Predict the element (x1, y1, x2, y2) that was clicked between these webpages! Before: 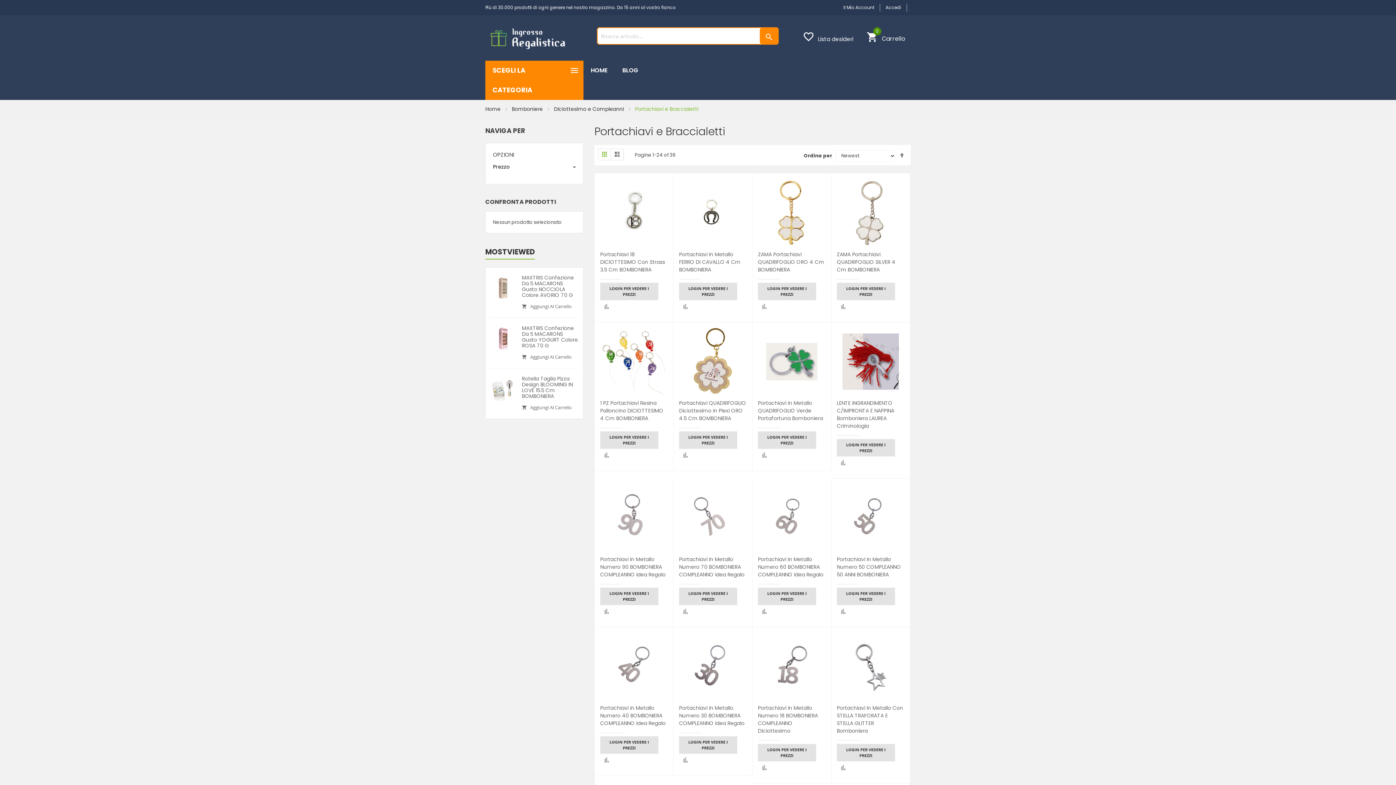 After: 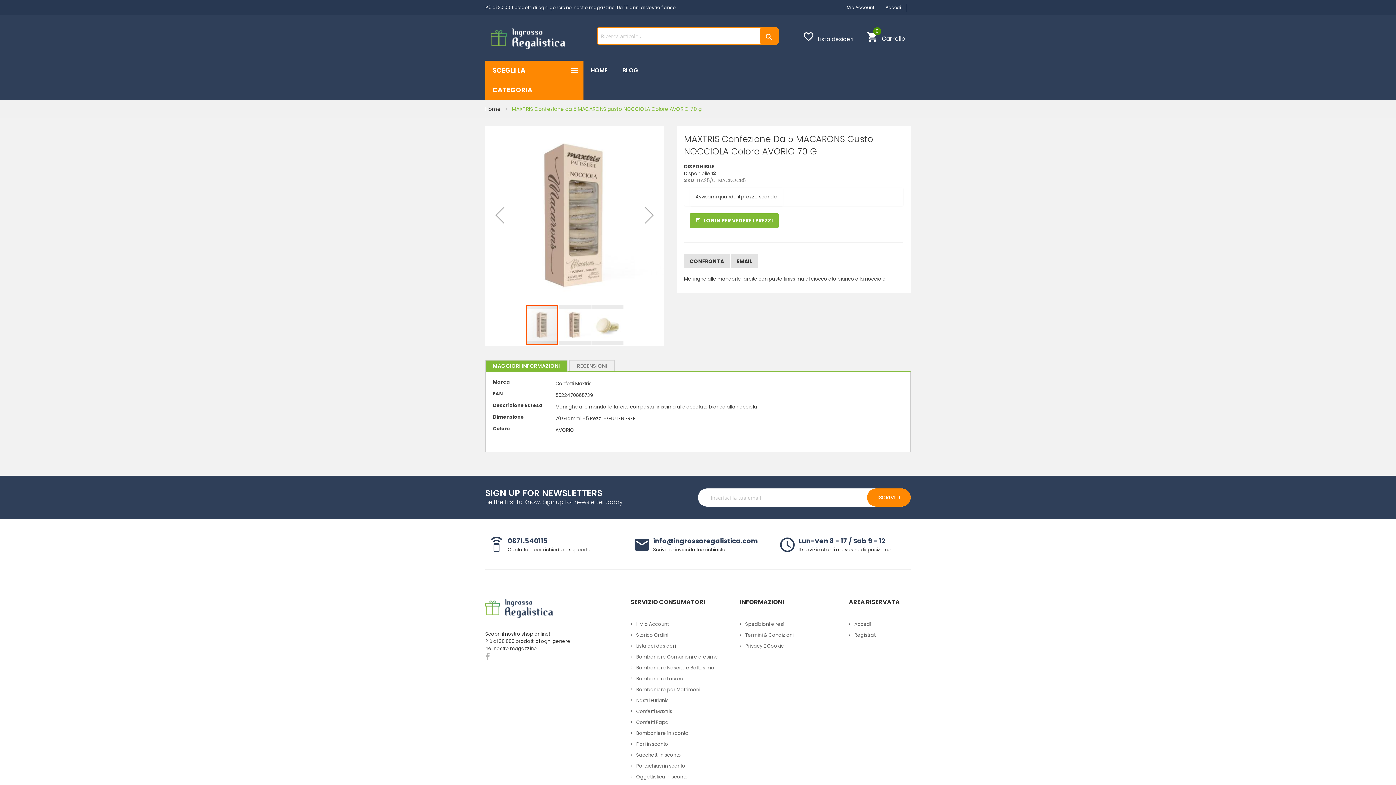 Action: bbox: (522, 274, 574, 298) label: MAXTRIS Confezione Da 5 MACARONS Gusto NOCCIOLA Colore AVORIO 70 G